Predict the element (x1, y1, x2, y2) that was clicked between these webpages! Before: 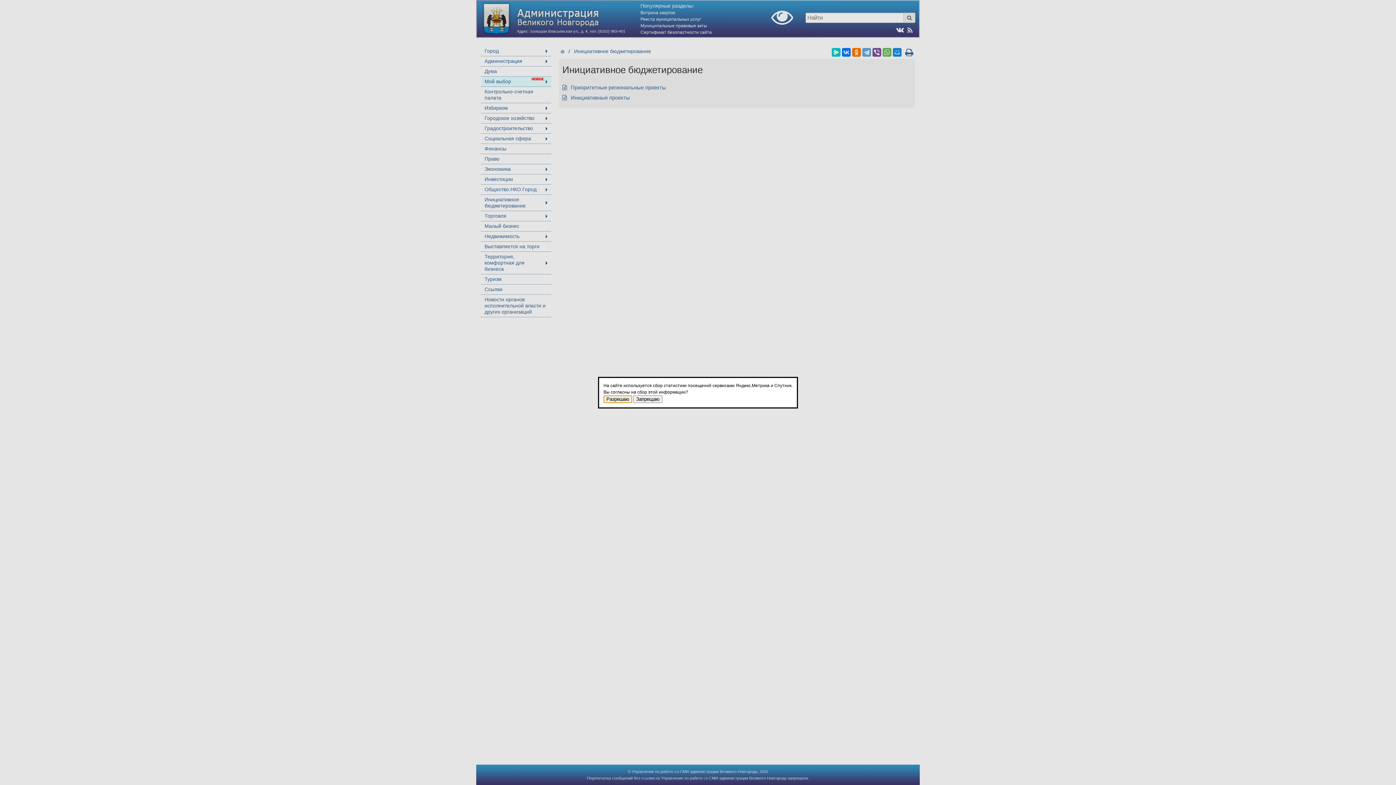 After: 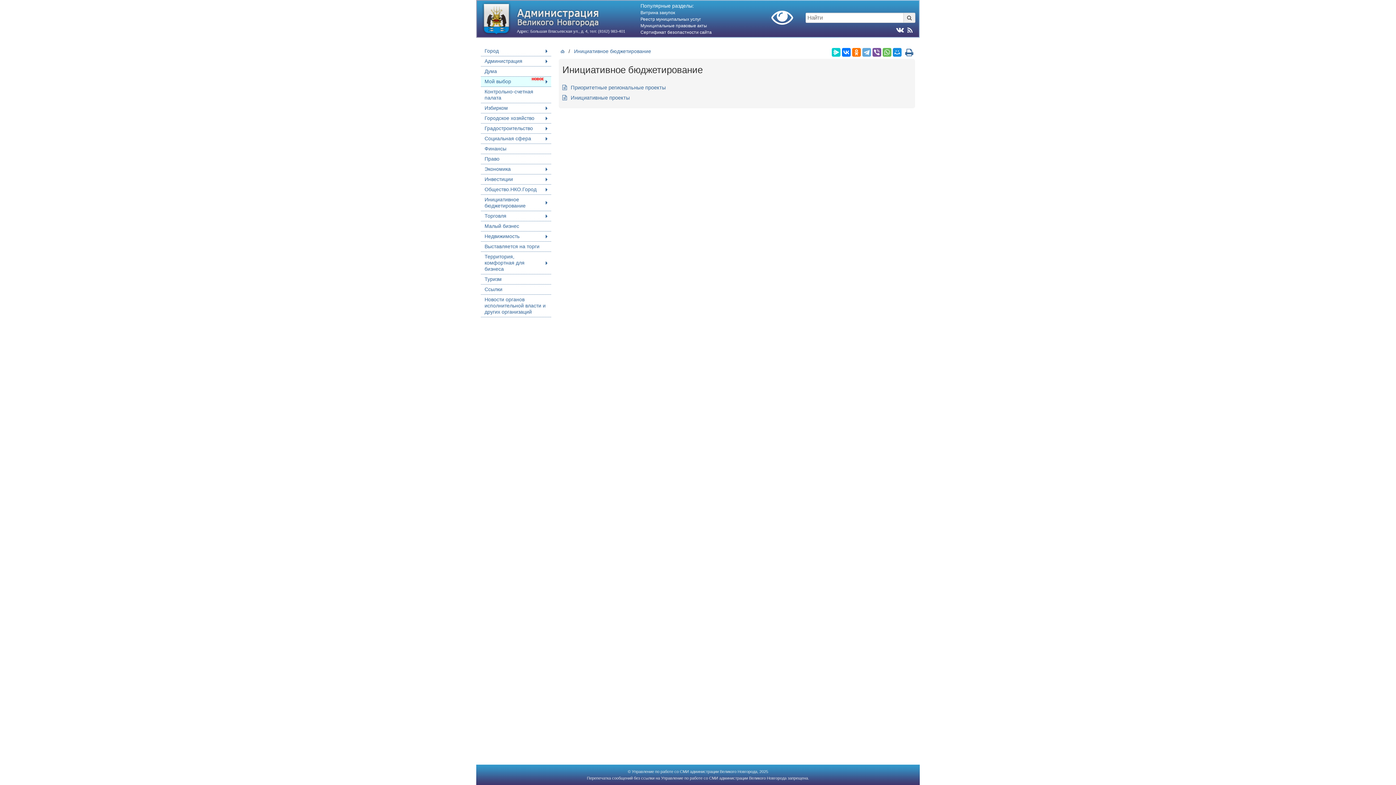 Action: bbox: (633, 395, 662, 403) label: Запрещаю